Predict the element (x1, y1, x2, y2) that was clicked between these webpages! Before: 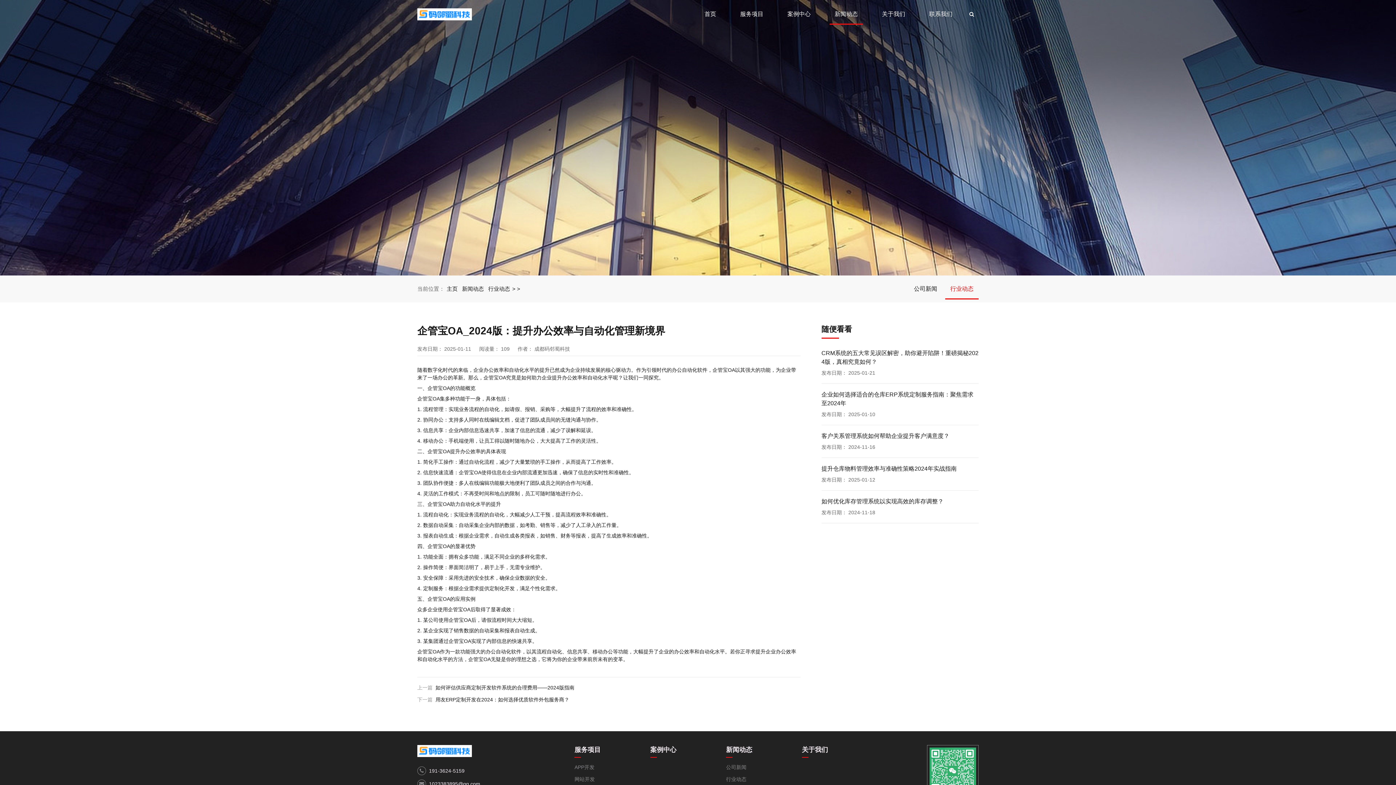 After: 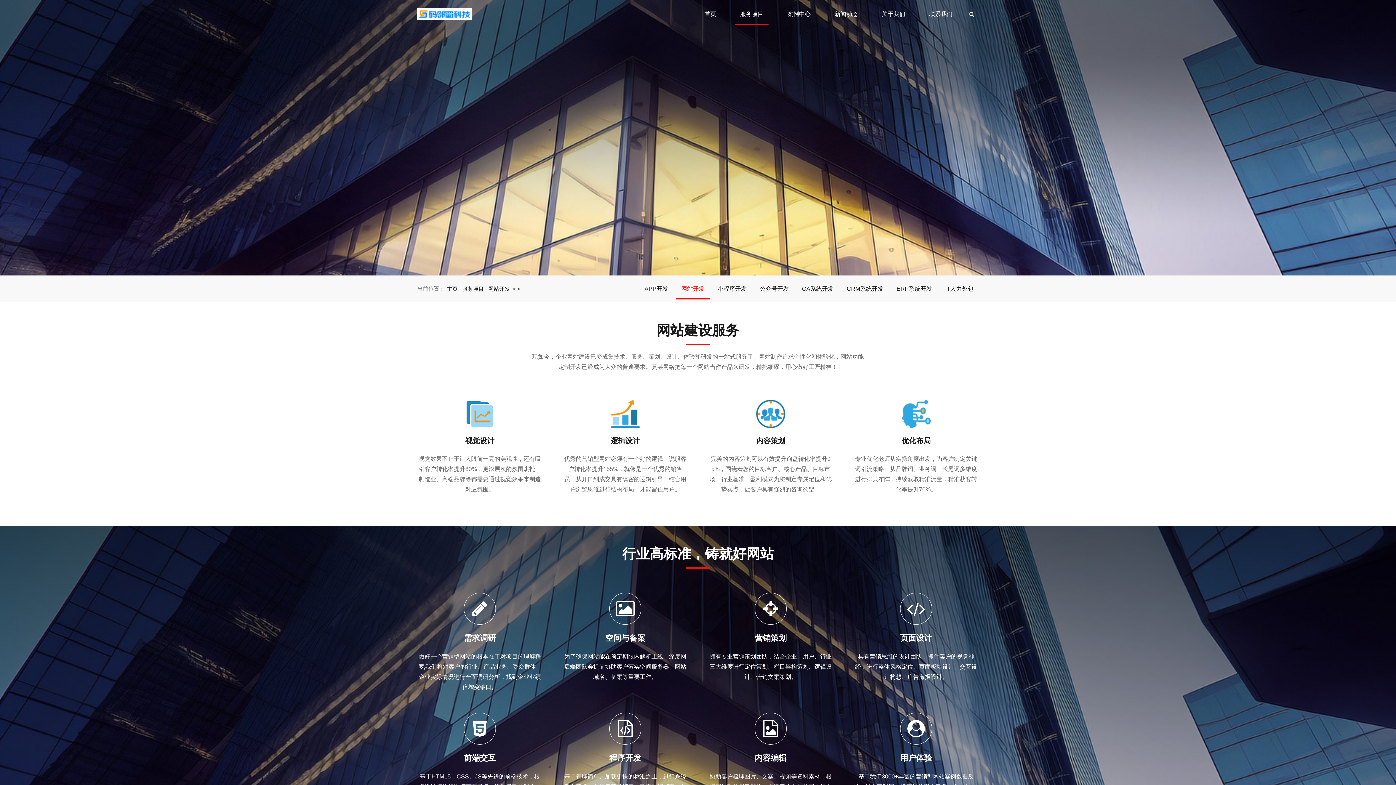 Action: label: 网站开发 bbox: (574, 776, 647, 783)